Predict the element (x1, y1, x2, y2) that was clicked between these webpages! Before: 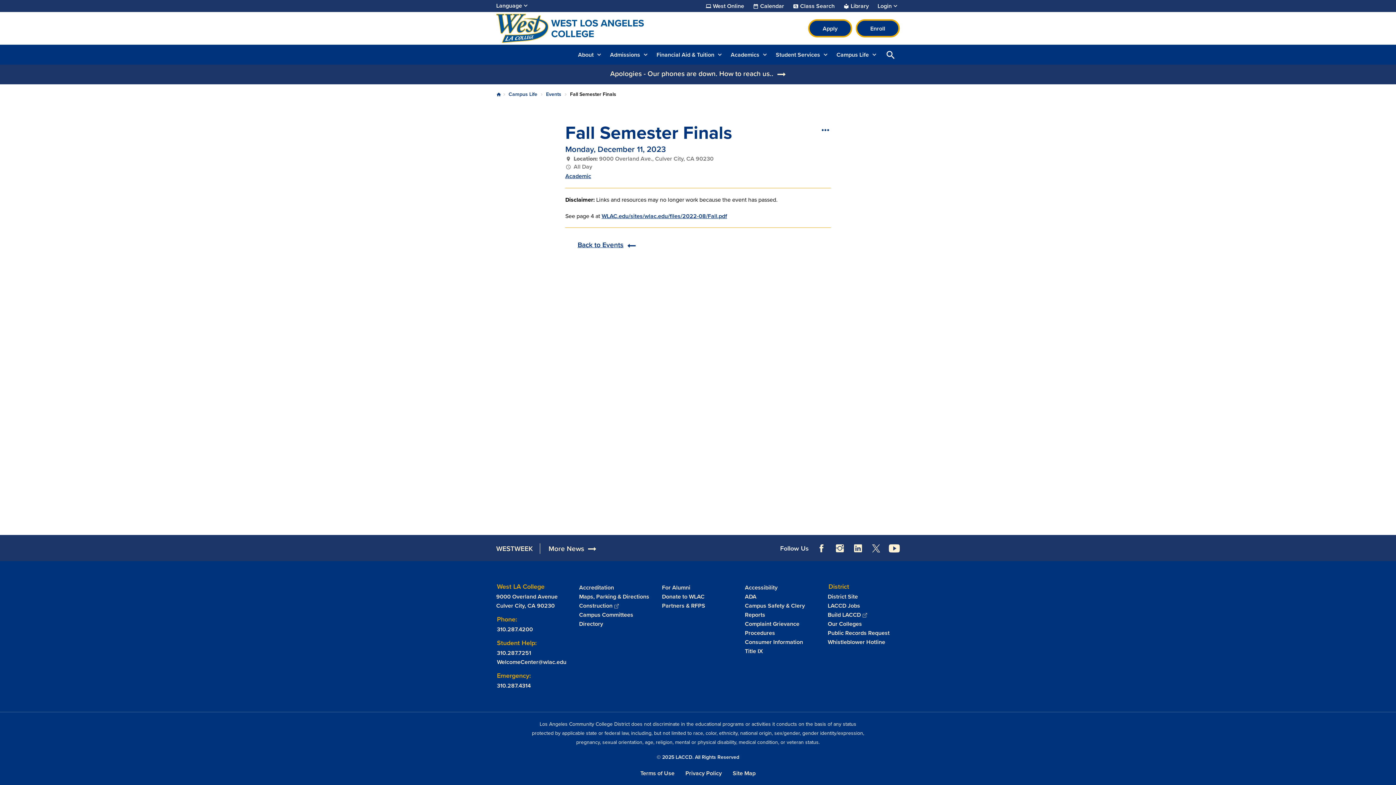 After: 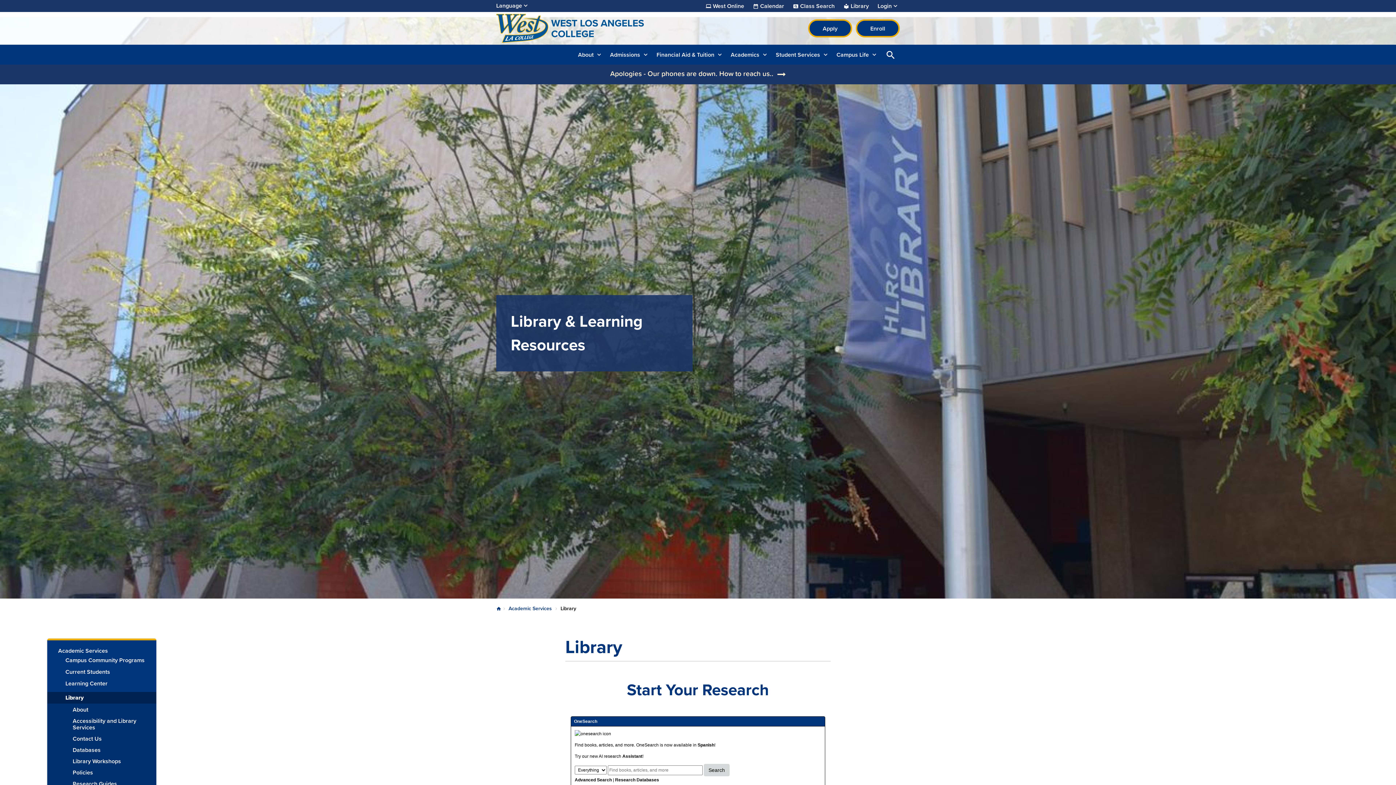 Action: bbox: (842, 2, 869, 10) label: Library